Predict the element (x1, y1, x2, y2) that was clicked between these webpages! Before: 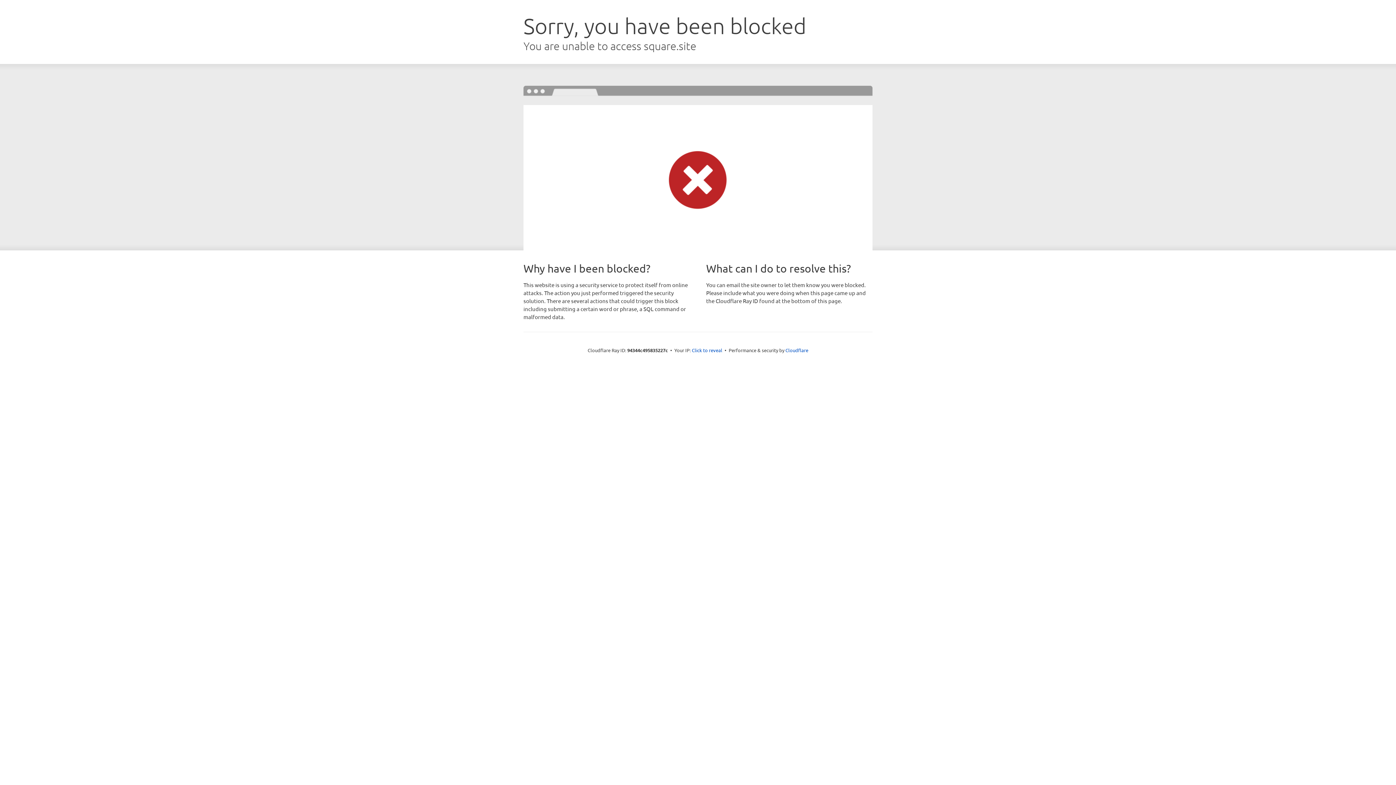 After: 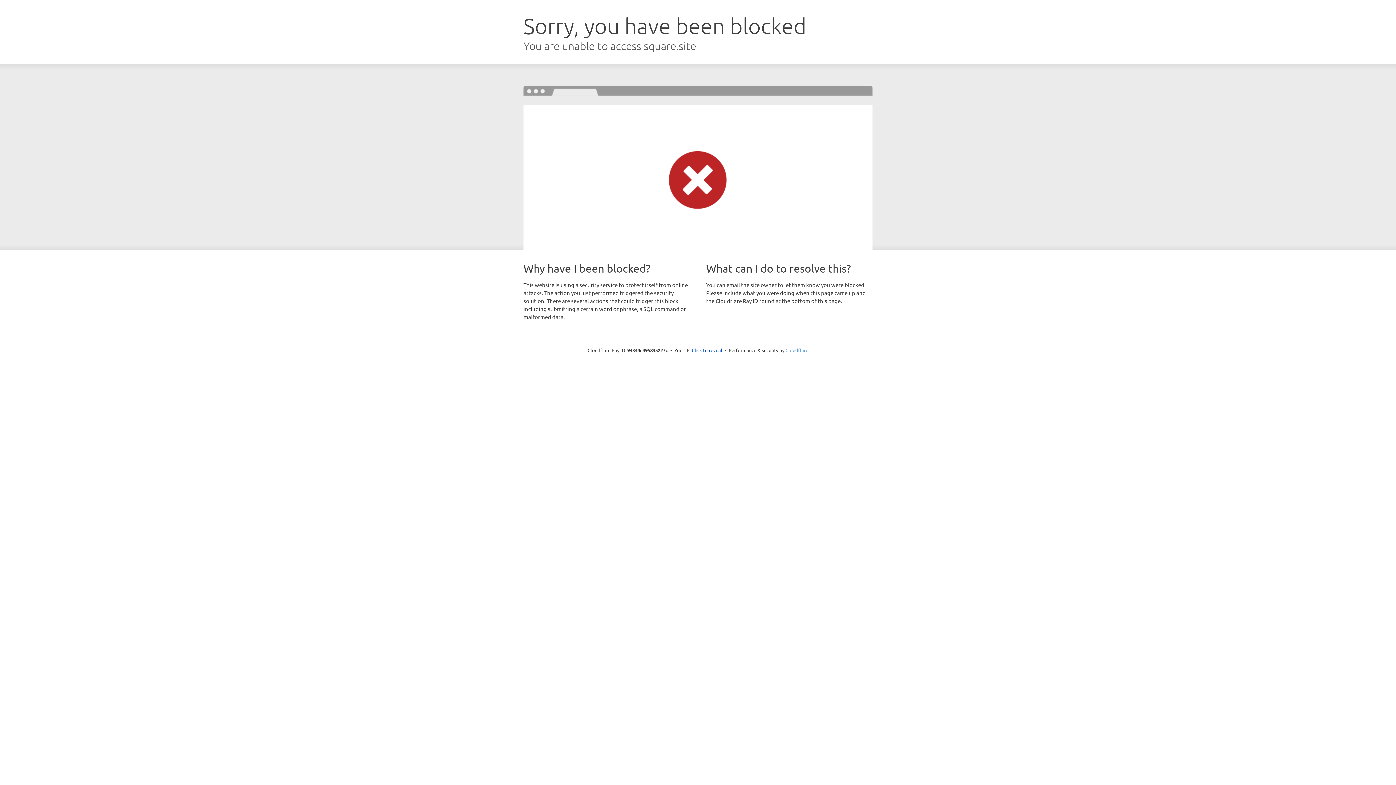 Action: bbox: (785, 347, 808, 353) label: Cloudflare